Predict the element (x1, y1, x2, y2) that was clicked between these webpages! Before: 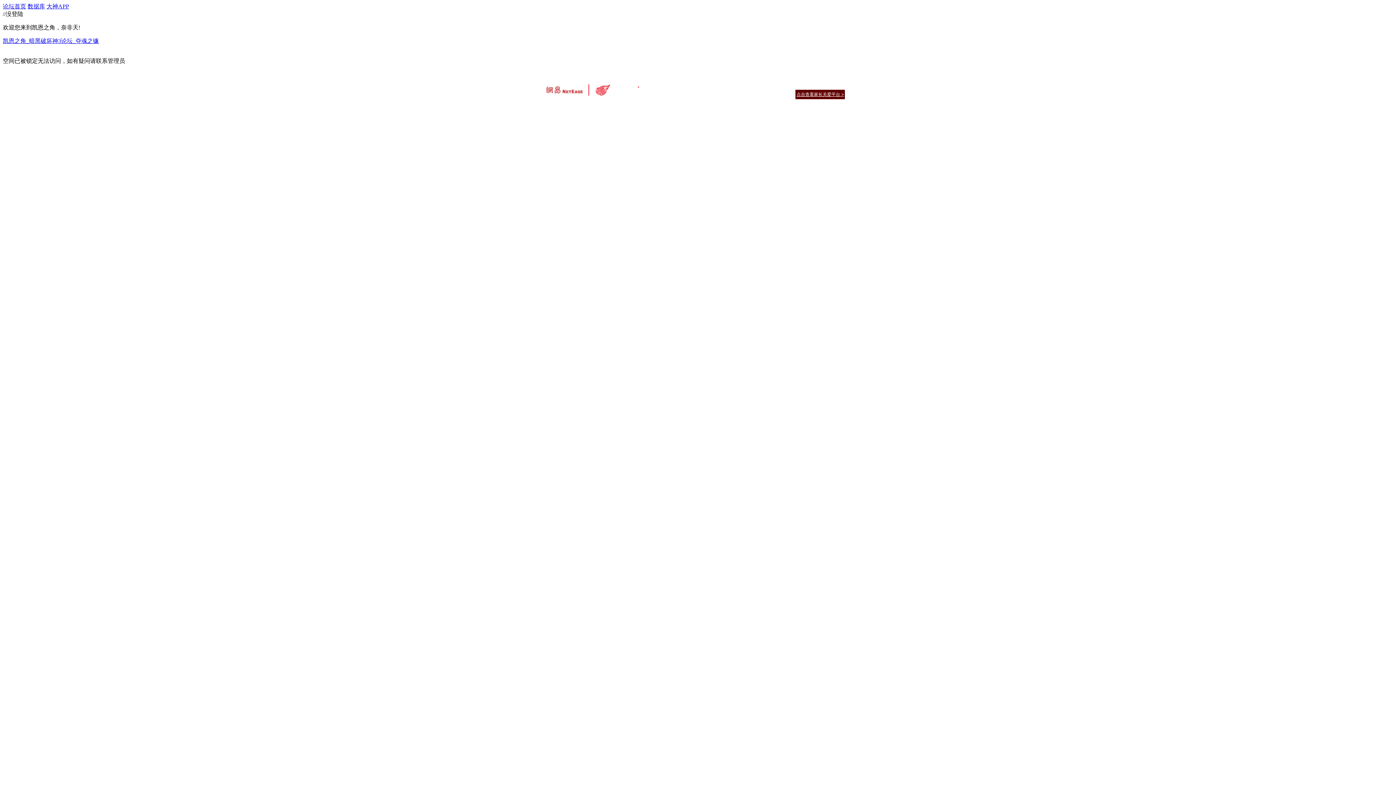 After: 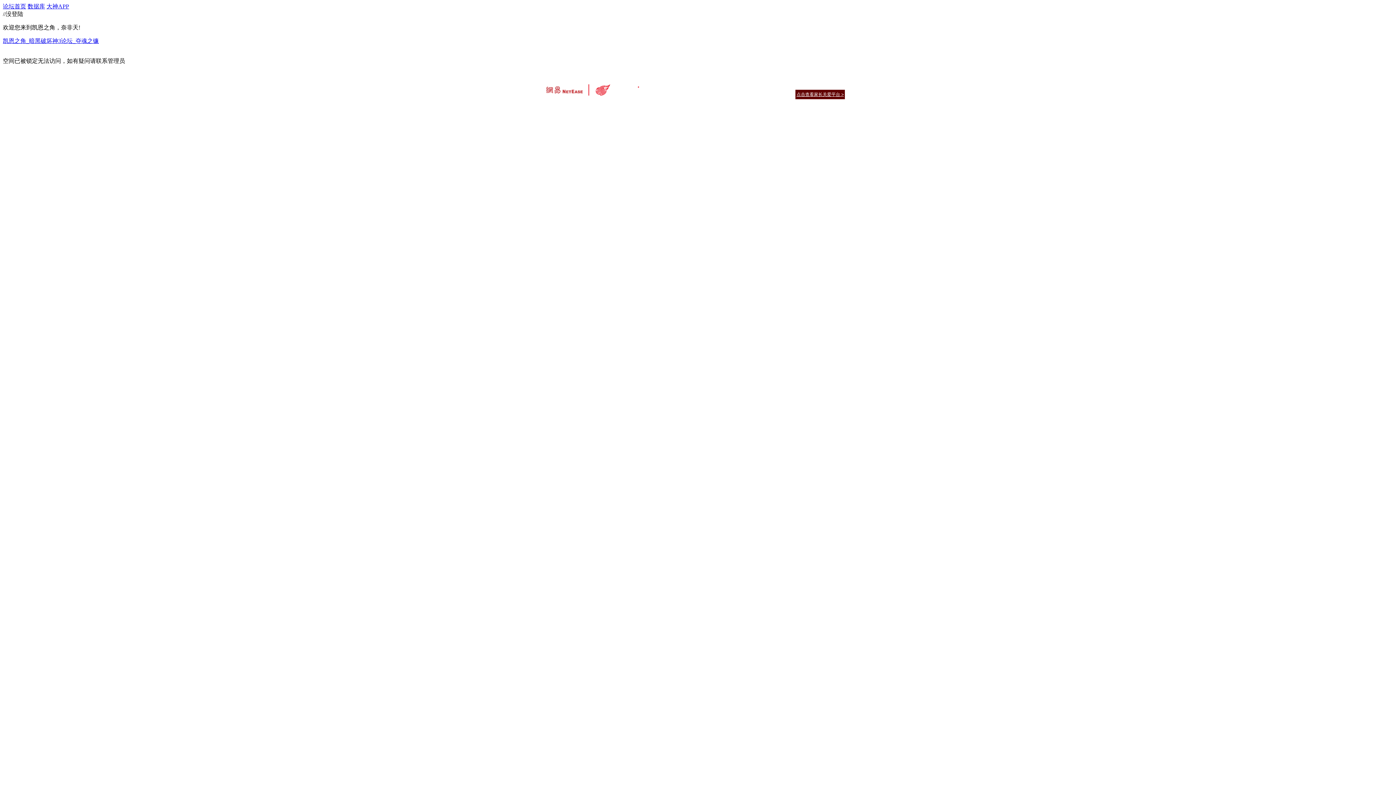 Action: bbox: (546, 104, 594, 109) label: 违法和不良信息举报中心